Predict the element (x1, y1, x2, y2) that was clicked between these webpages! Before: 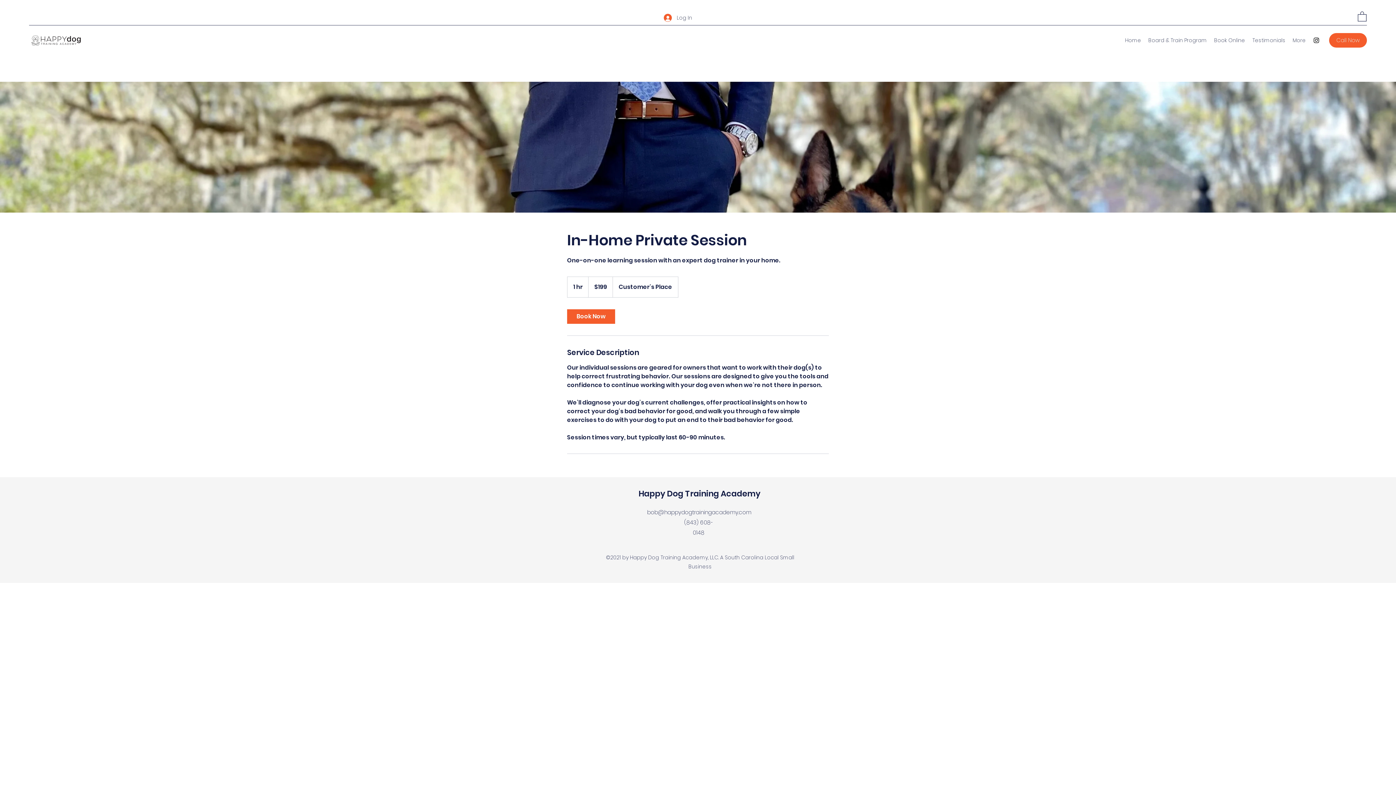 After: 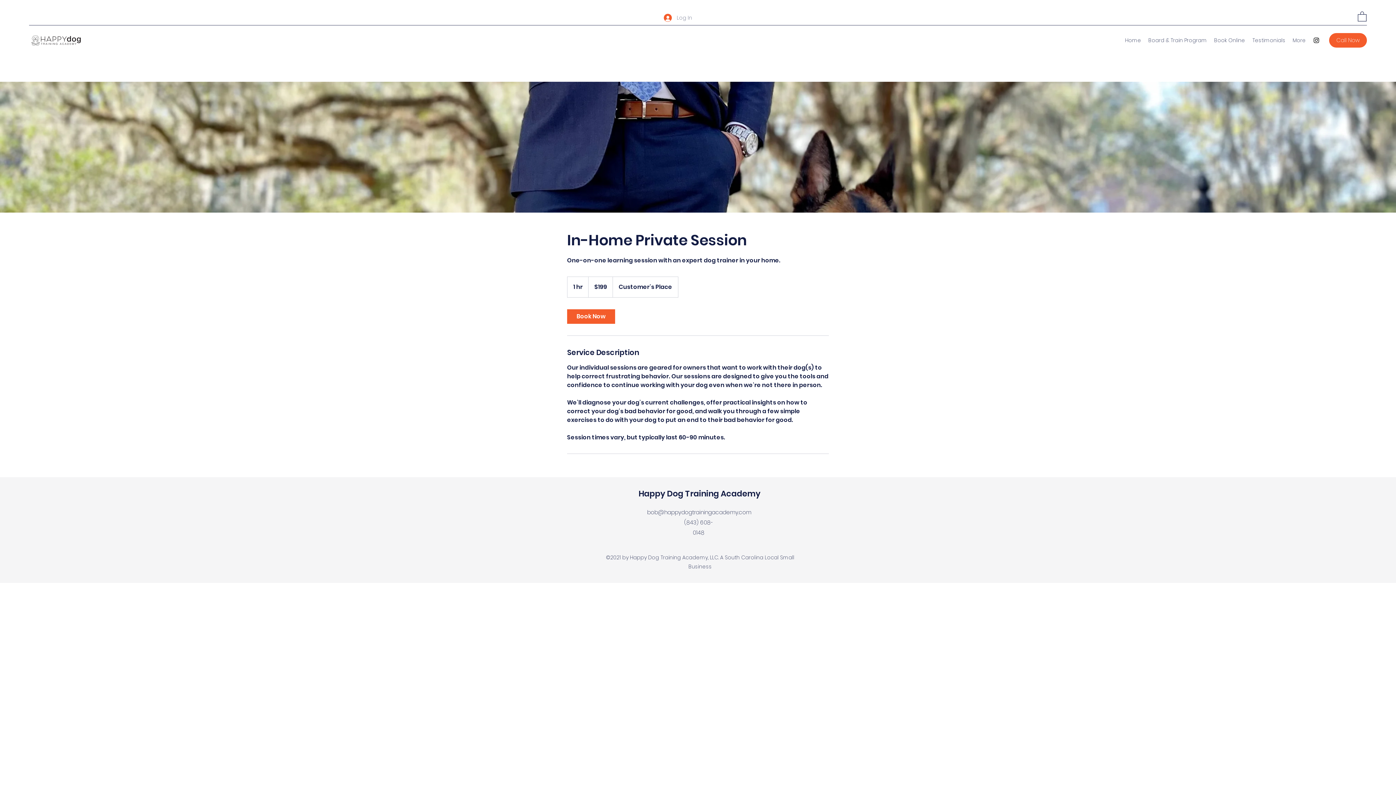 Action: bbox: (658, 11, 697, 24) label: Log In